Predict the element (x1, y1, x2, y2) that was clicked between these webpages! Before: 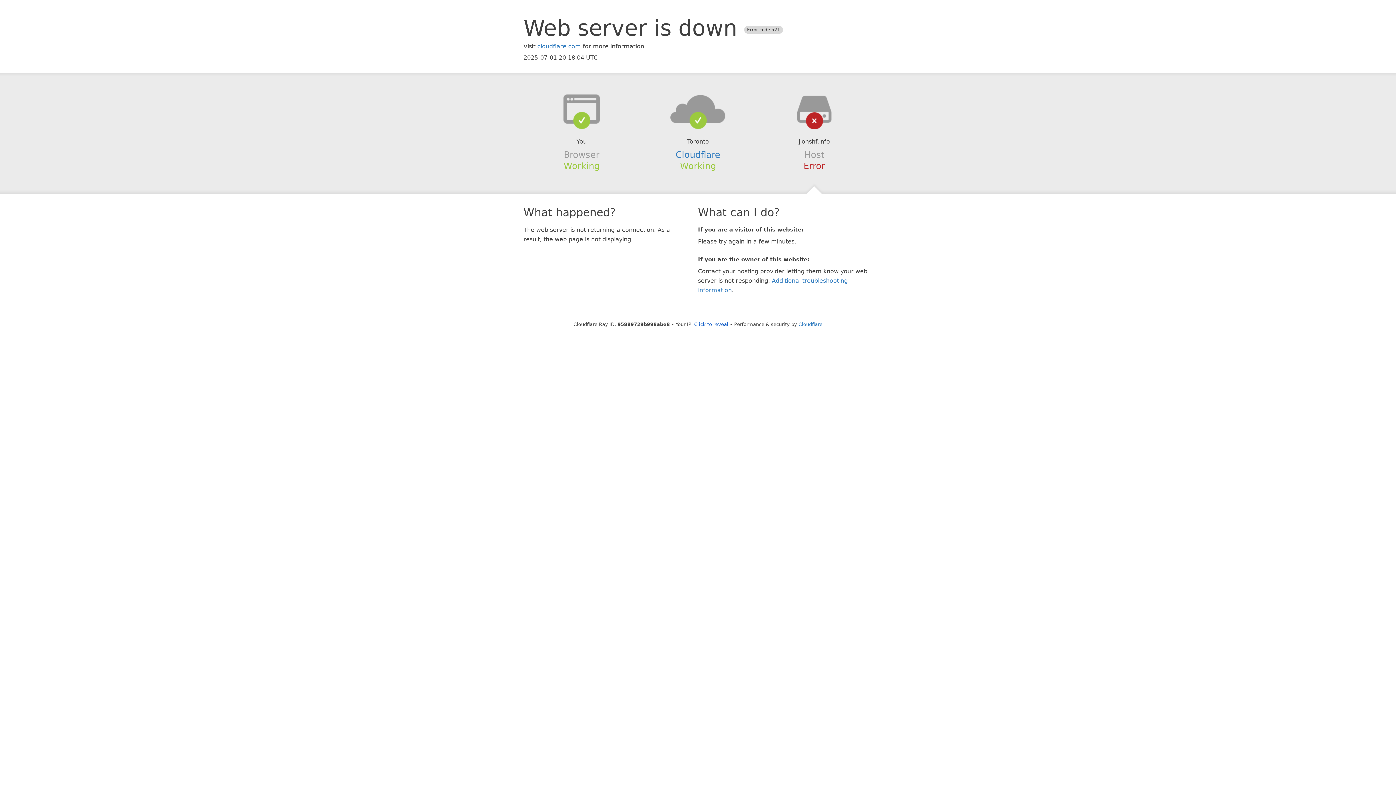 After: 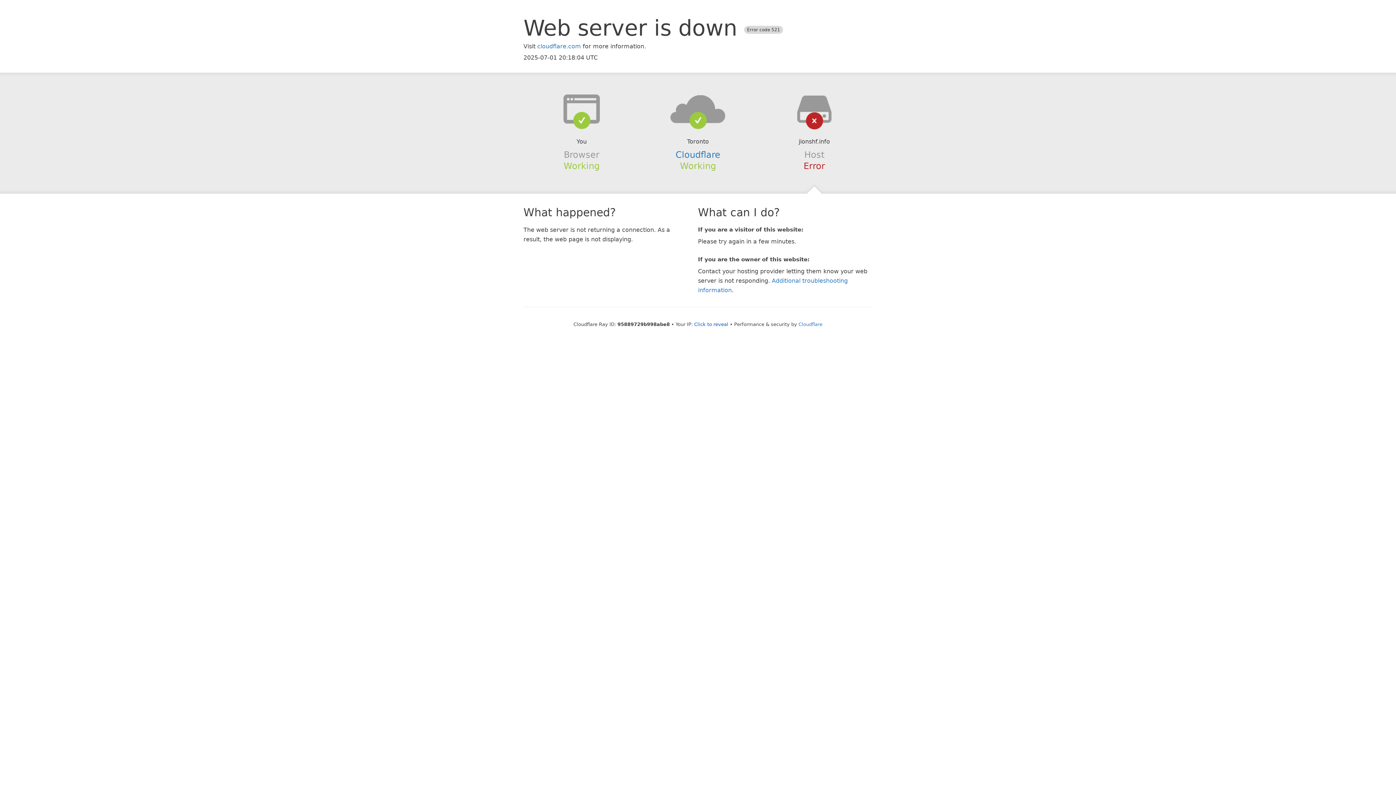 Action: bbox: (639, 94, 756, 123)